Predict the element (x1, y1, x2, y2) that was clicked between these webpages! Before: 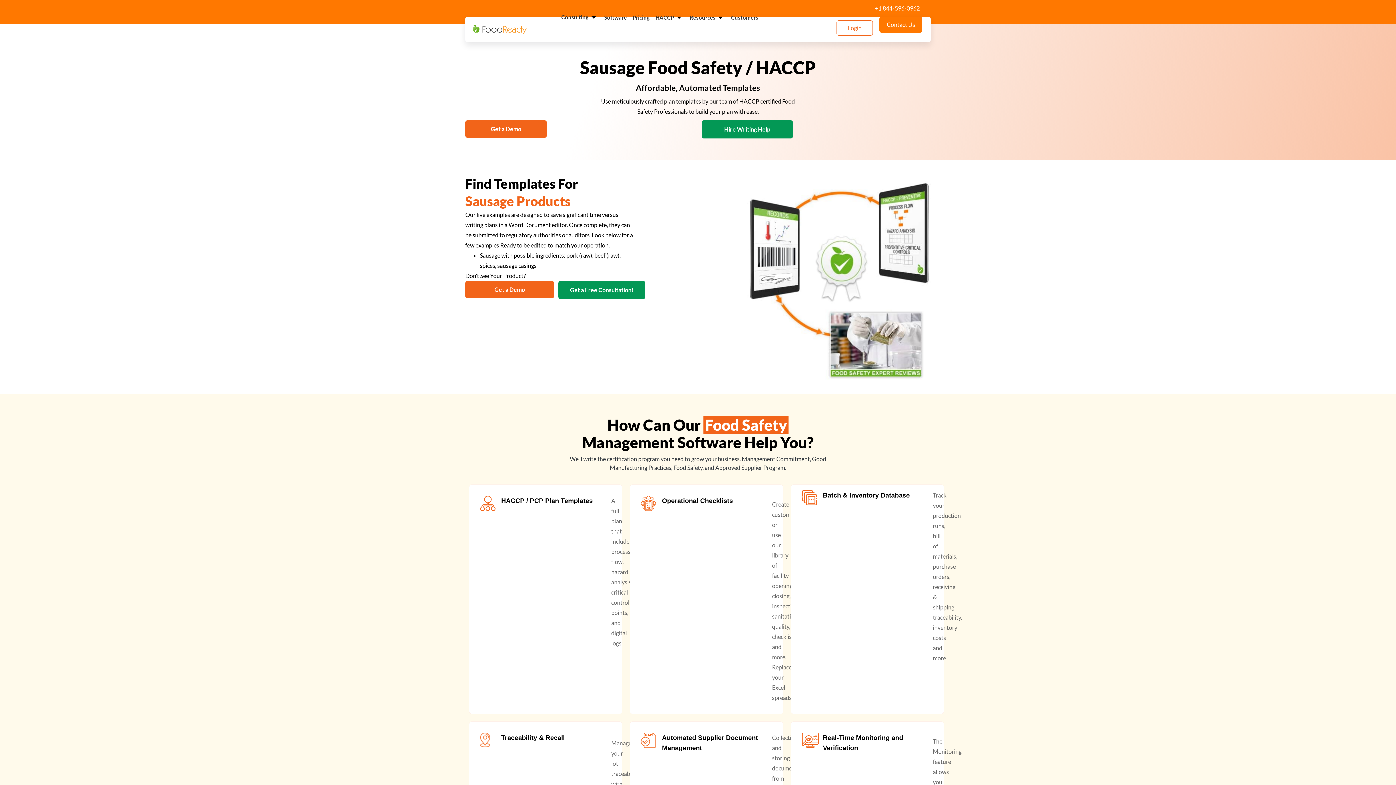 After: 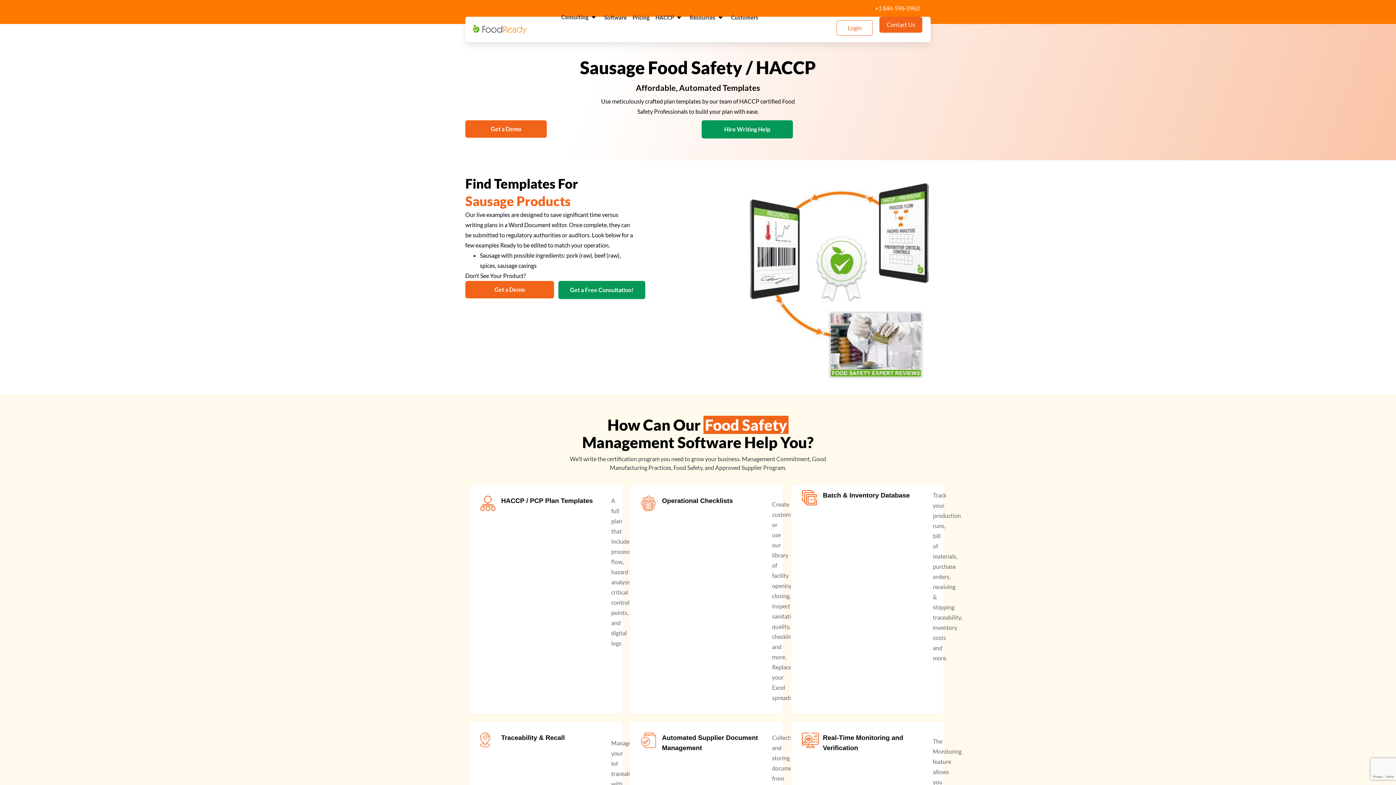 Action: label: Get a Demo bbox: (465, 120, 546, 137)